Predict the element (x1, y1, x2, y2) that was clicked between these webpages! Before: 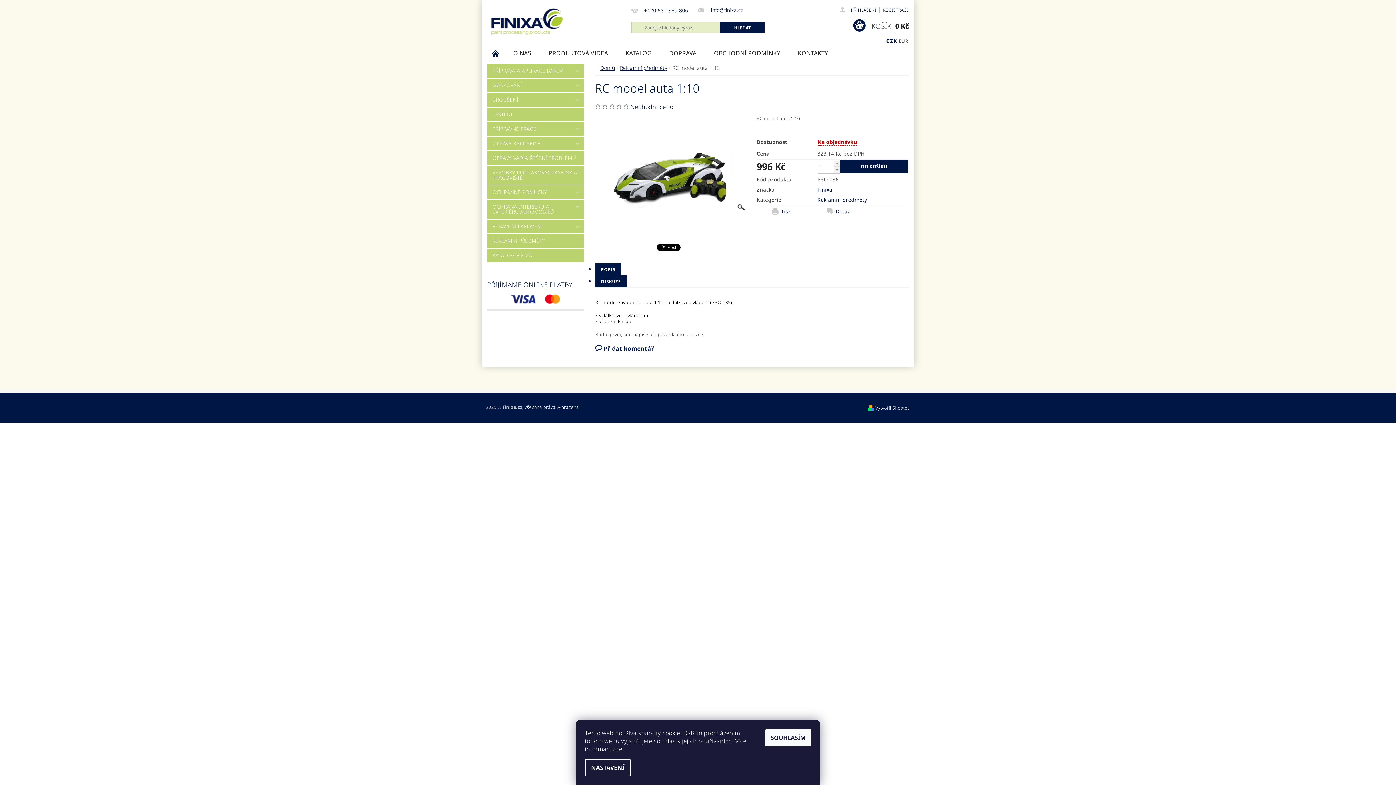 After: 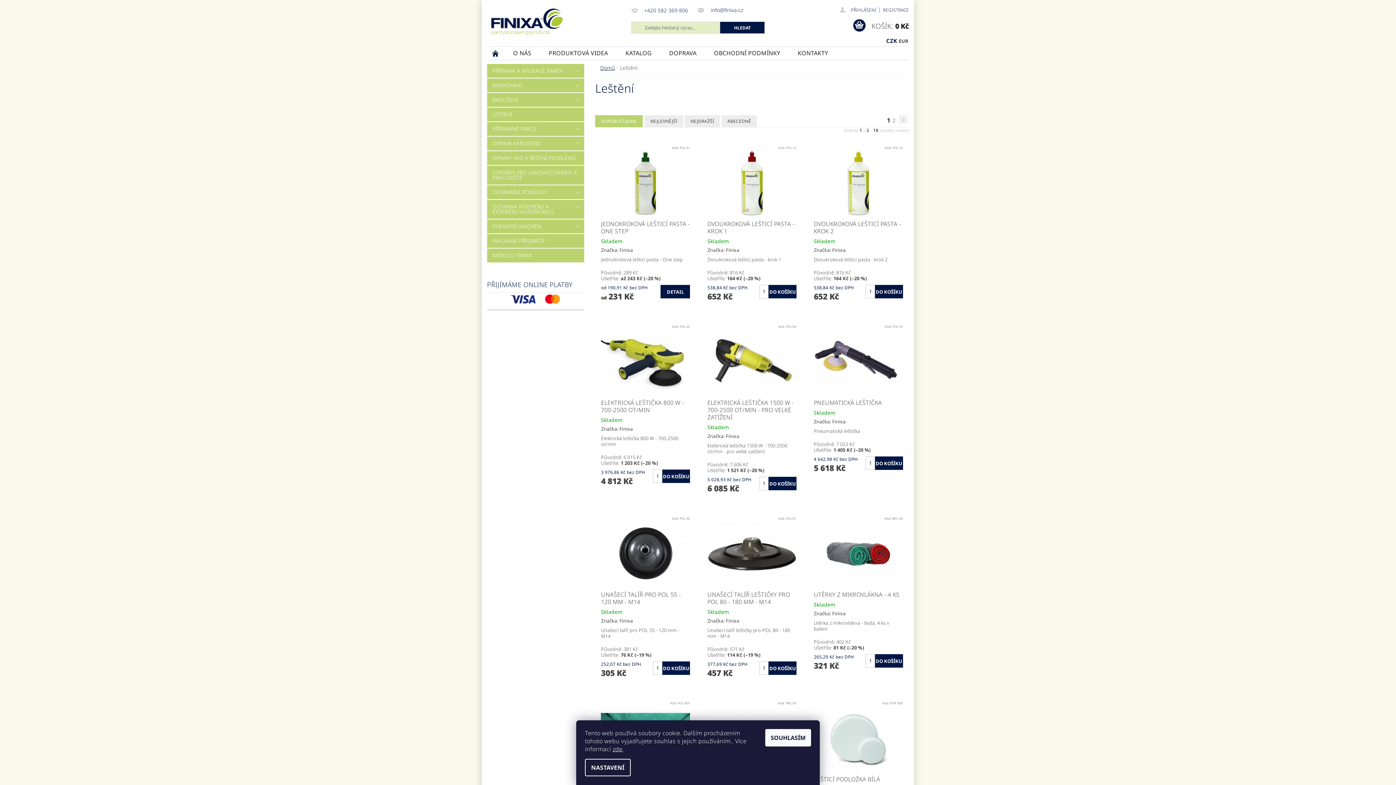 Action: label: LEŠTĚNÍ bbox: (487, 107, 584, 121)